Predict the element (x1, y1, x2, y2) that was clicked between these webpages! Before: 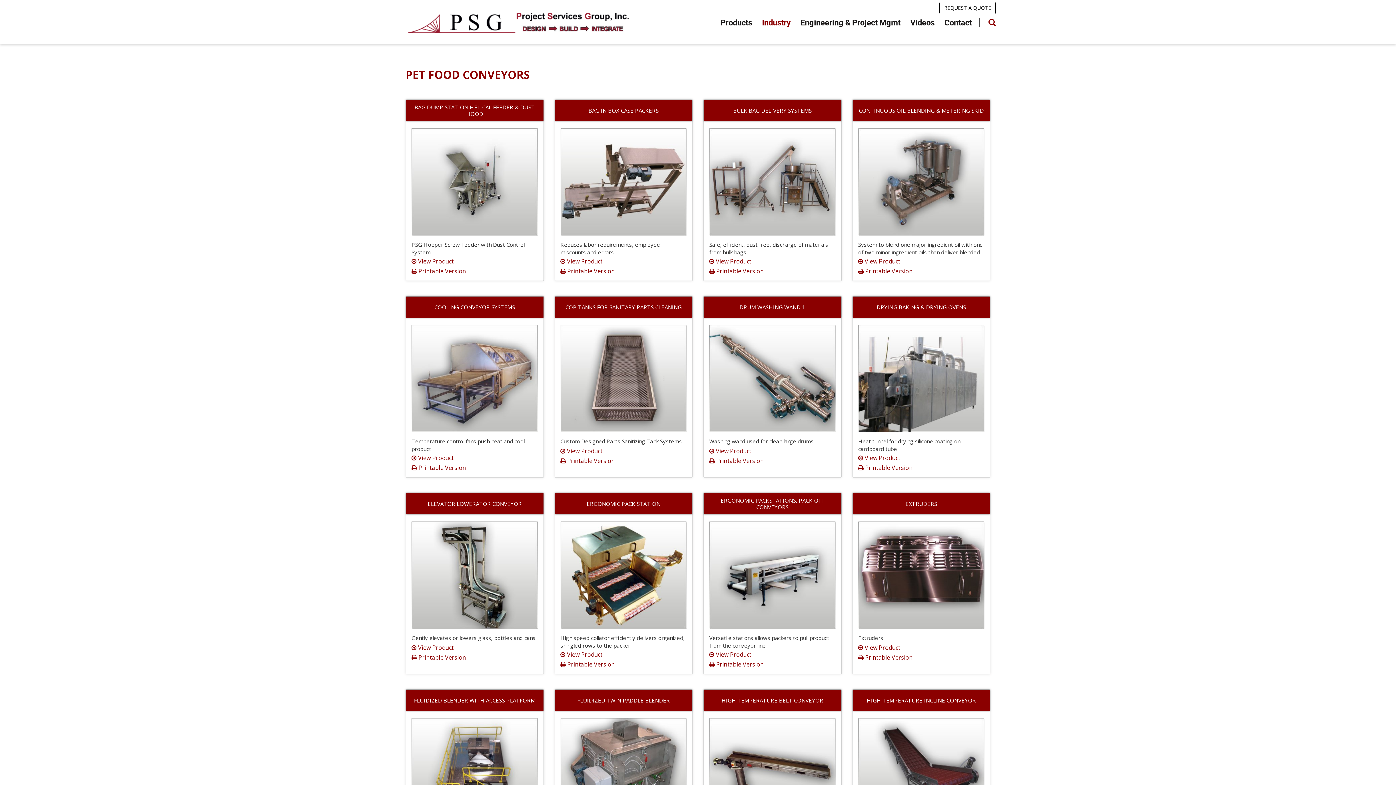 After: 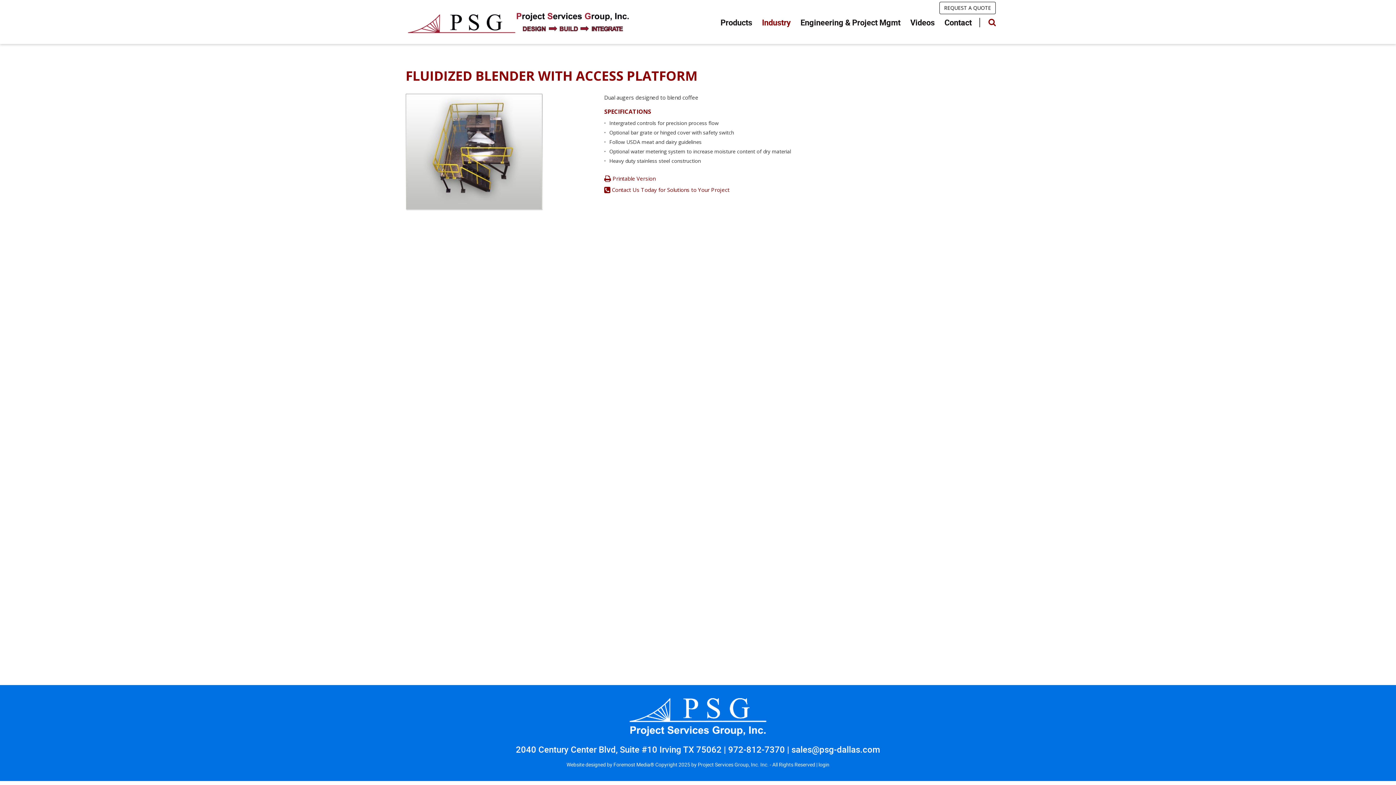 Action: bbox: (411, 718, 538, 831)